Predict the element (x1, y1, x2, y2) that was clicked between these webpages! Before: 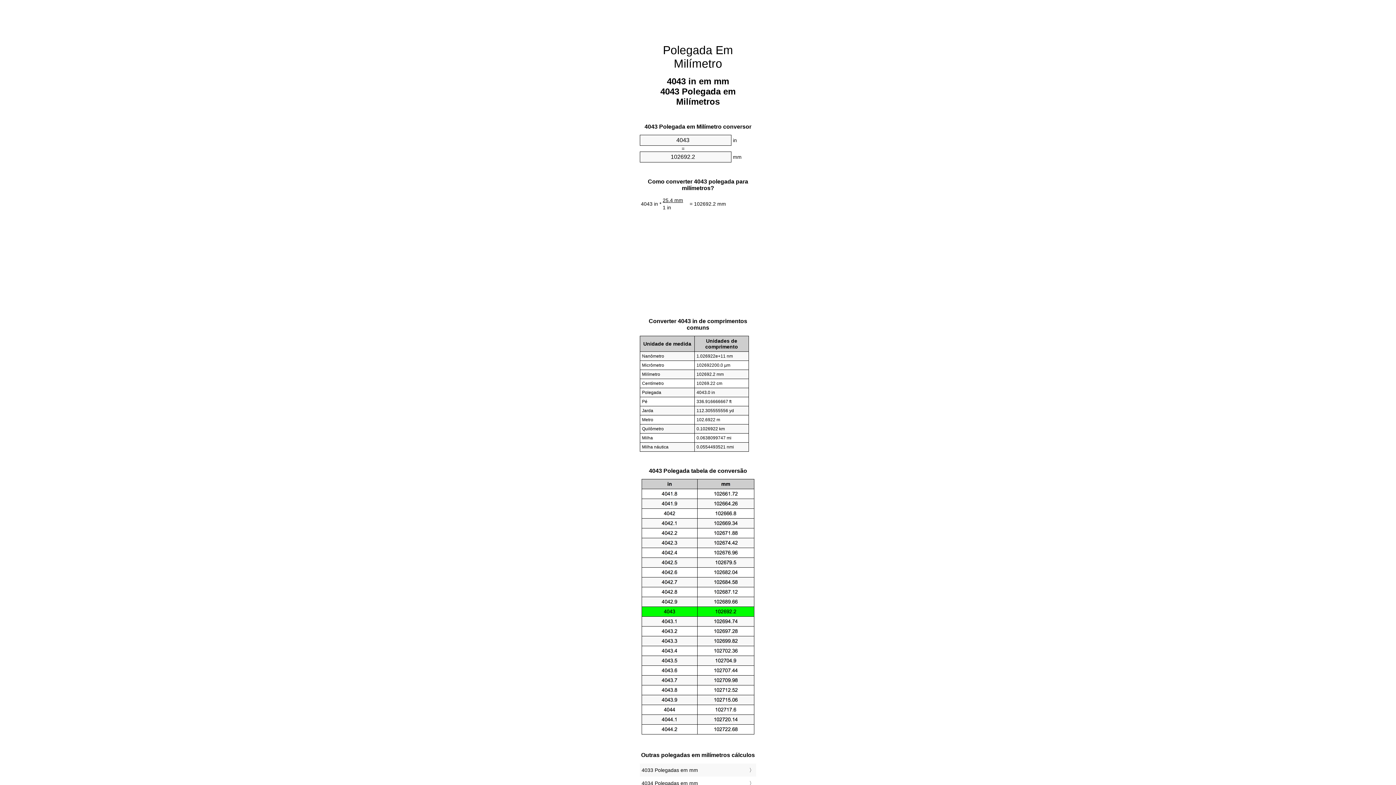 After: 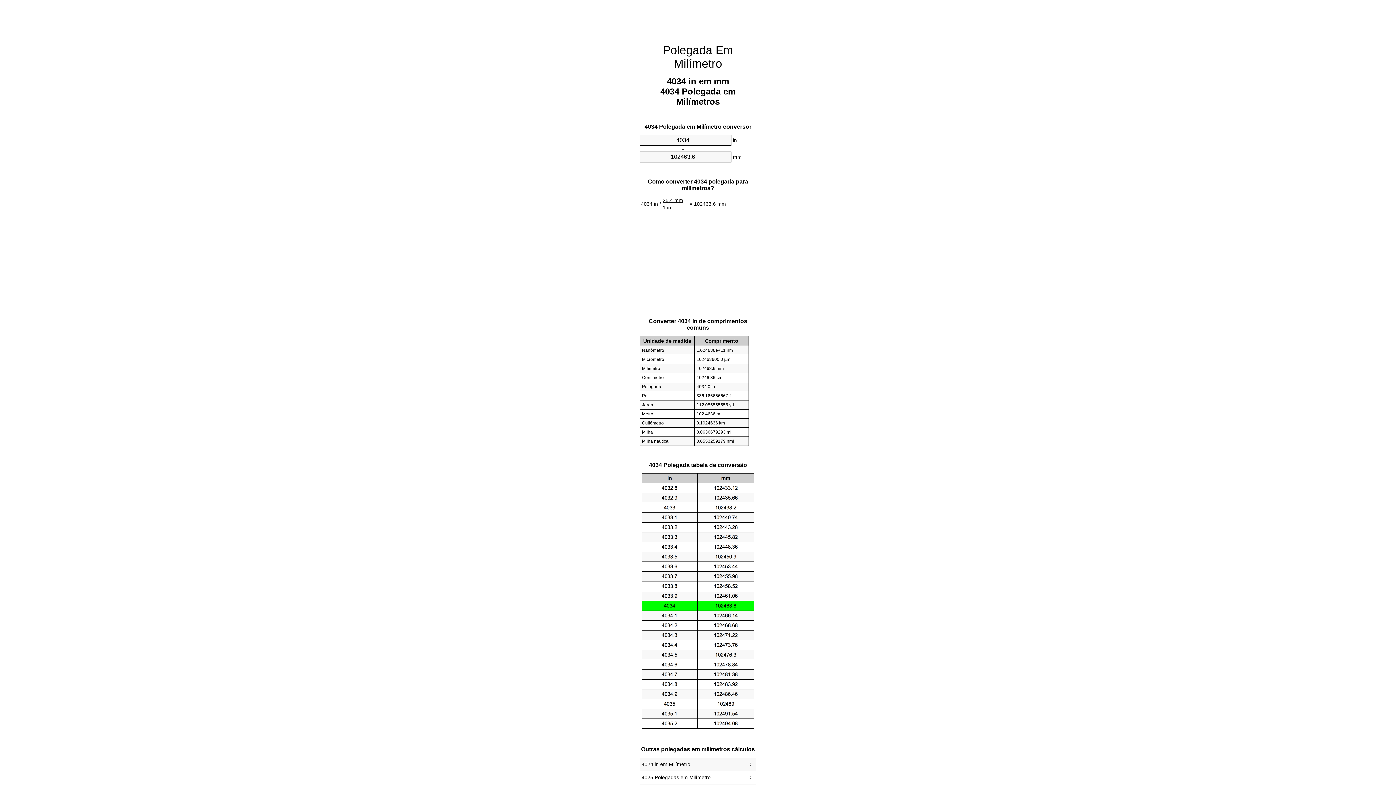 Action: label: 4034 Polegadas em mm bbox: (641, 779, 754, 788)